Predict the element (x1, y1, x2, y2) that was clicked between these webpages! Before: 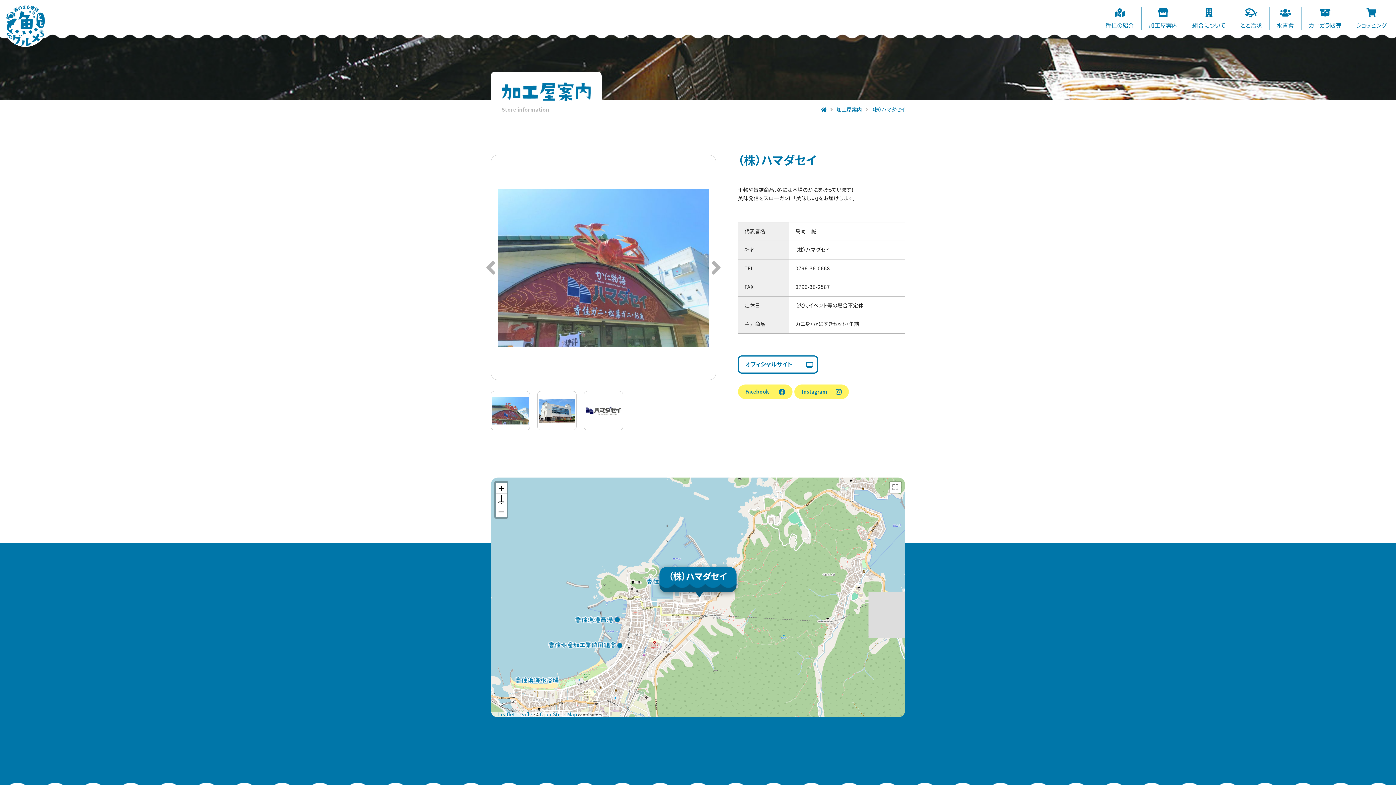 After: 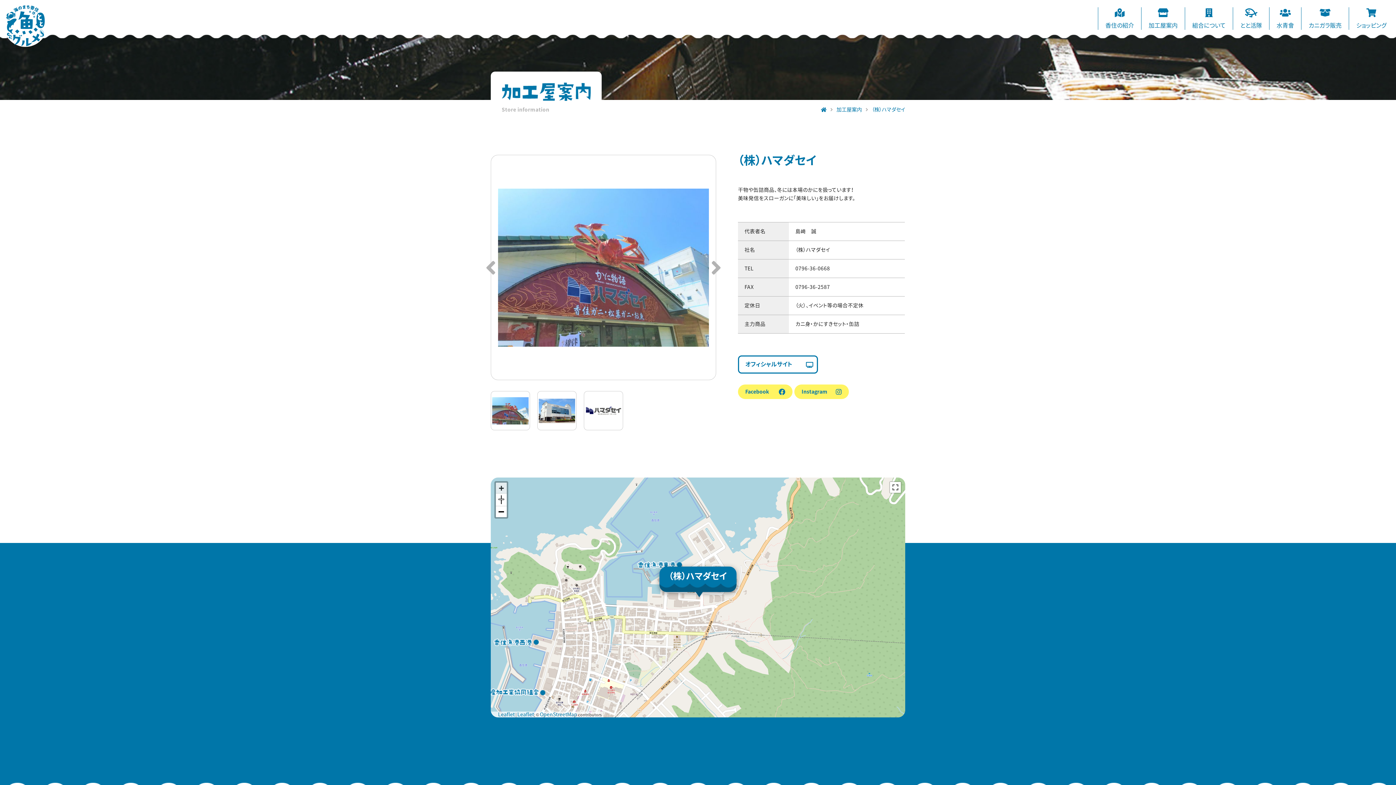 Action: bbox: (496, 482, 506, 493)